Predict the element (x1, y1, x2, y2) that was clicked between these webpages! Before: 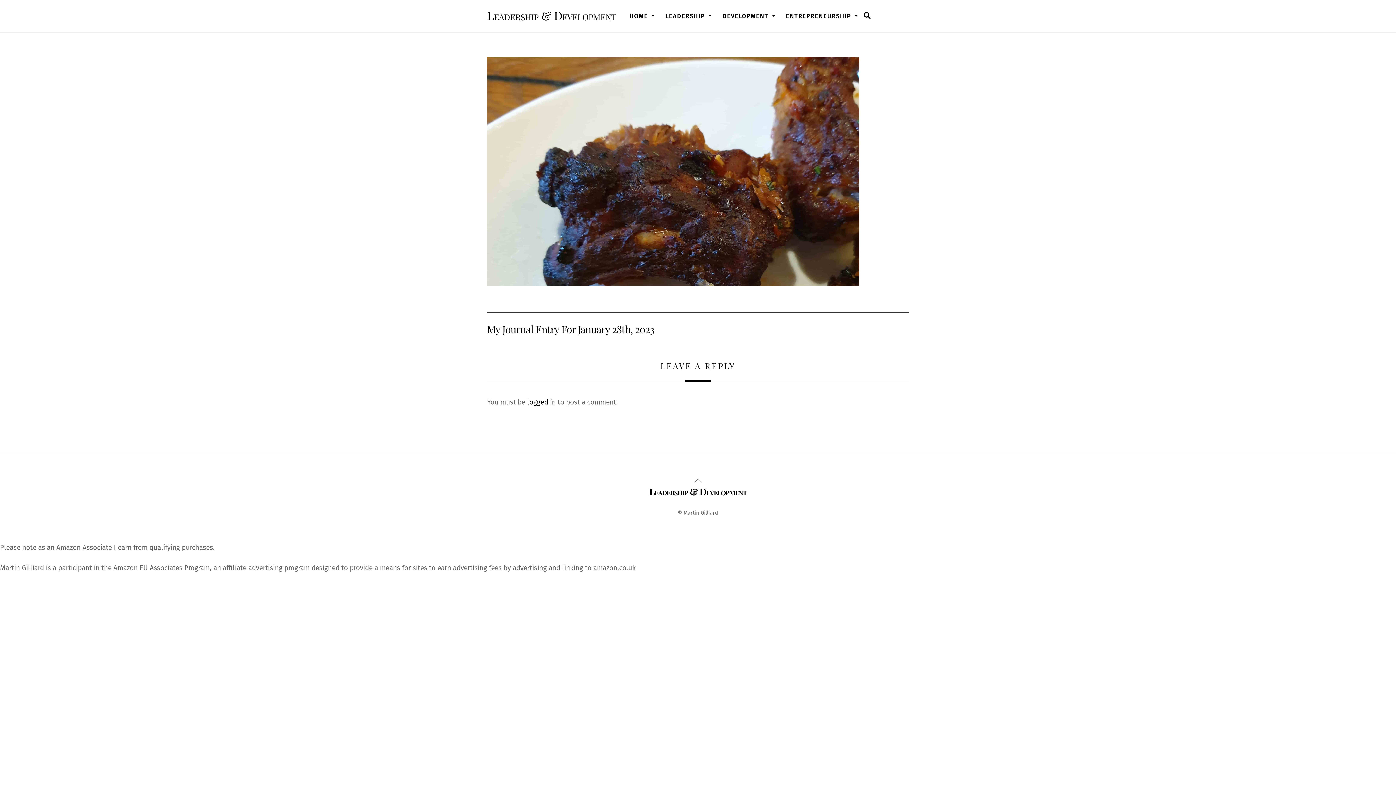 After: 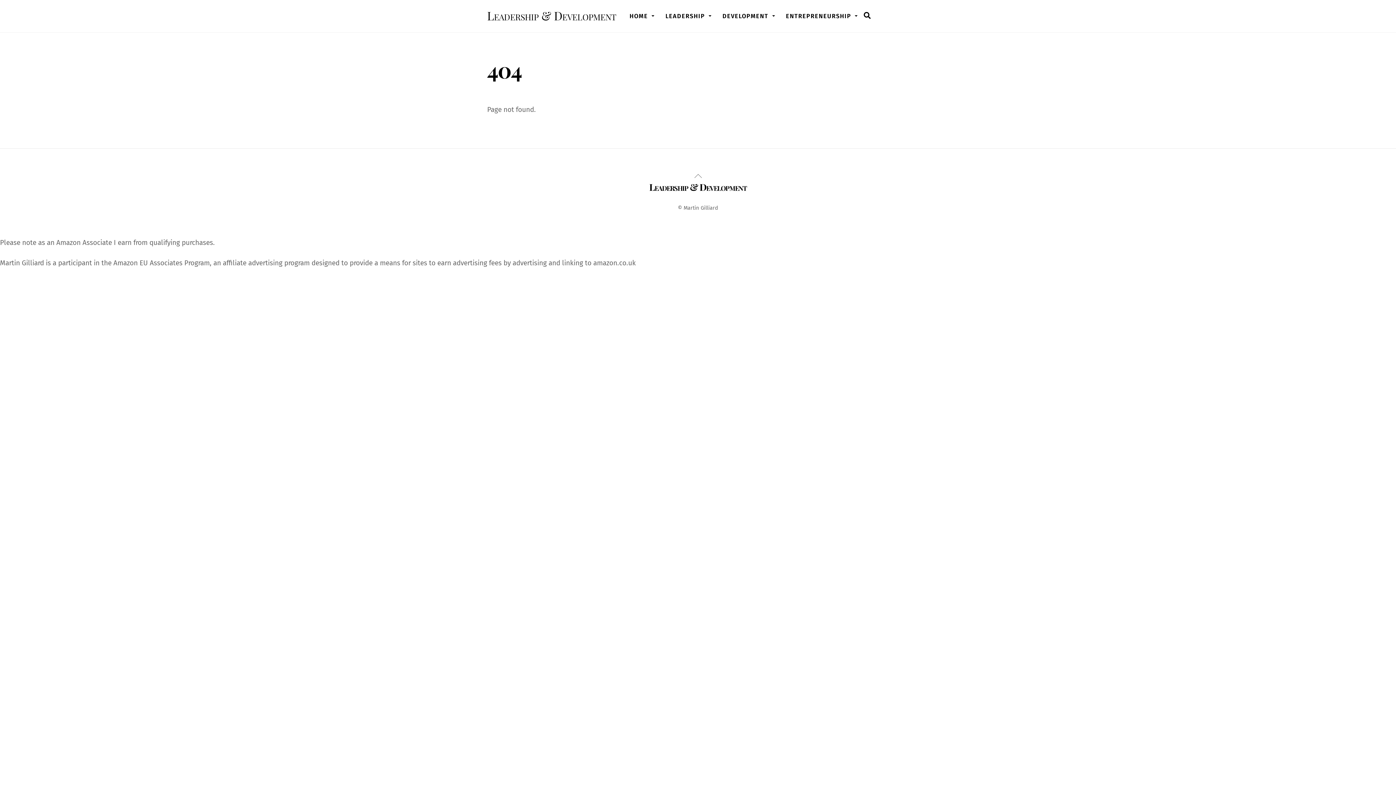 Action: bbox: (719, 6, 772, 25) label: DEVELOPMENT